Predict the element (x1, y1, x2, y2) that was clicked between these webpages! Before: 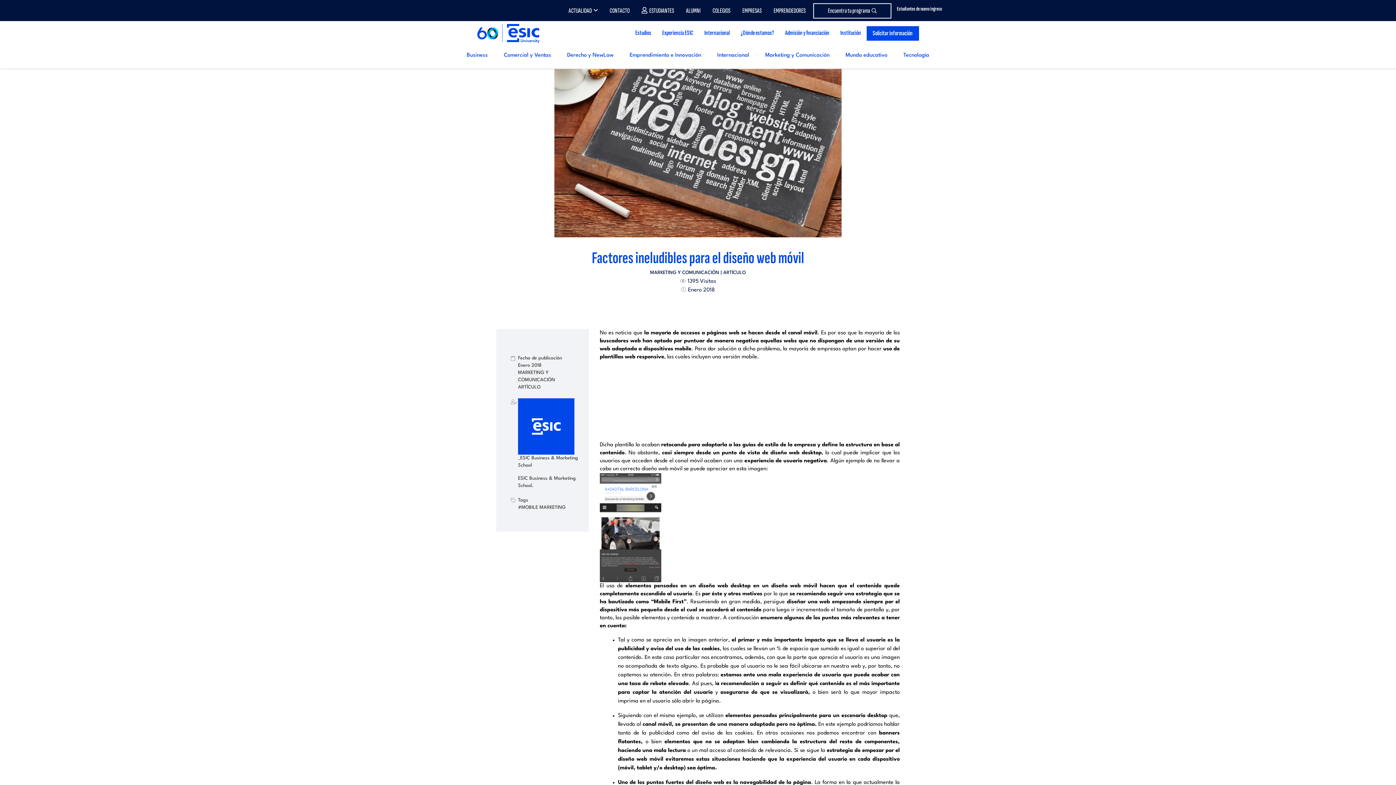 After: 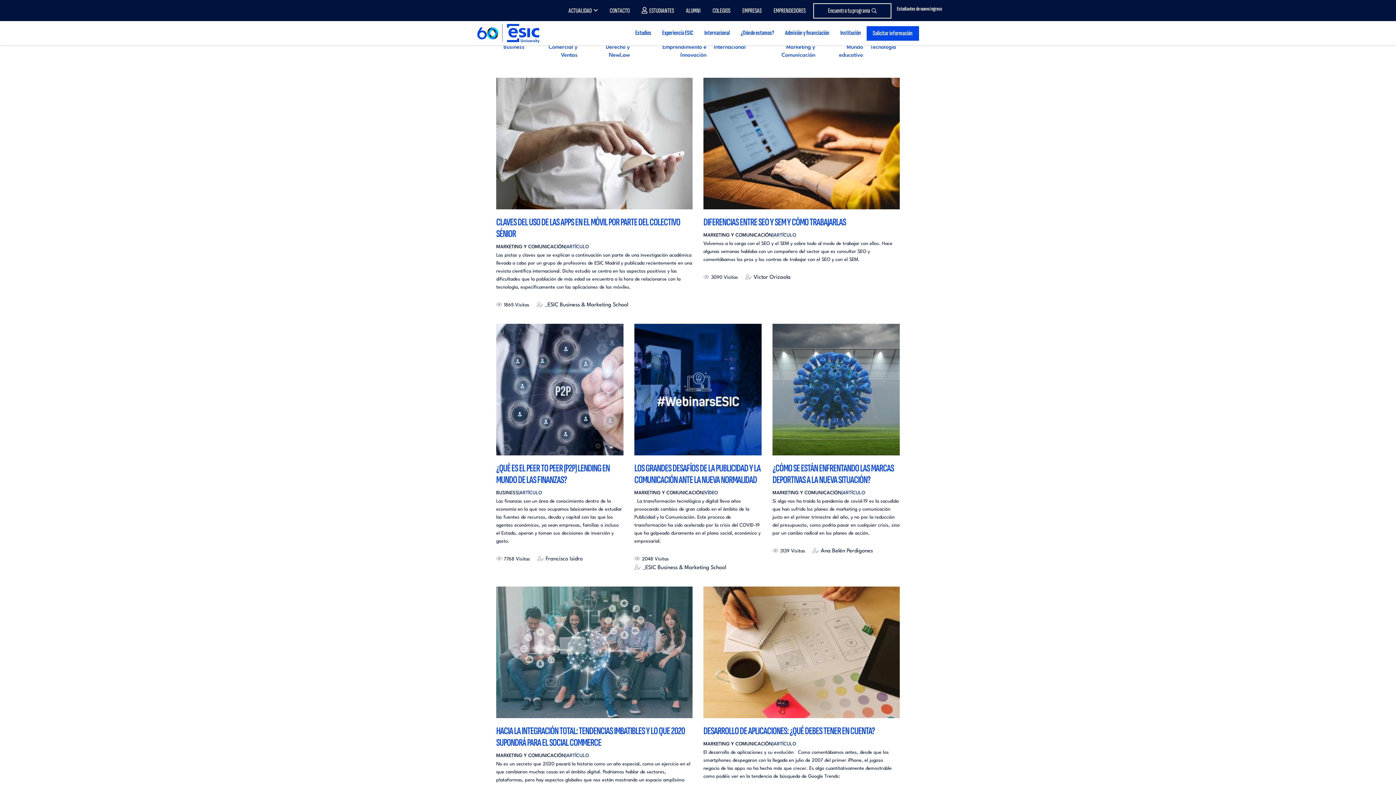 Action: label: #MOBILE MARKETING bbox: (518, 505, 565, 510)